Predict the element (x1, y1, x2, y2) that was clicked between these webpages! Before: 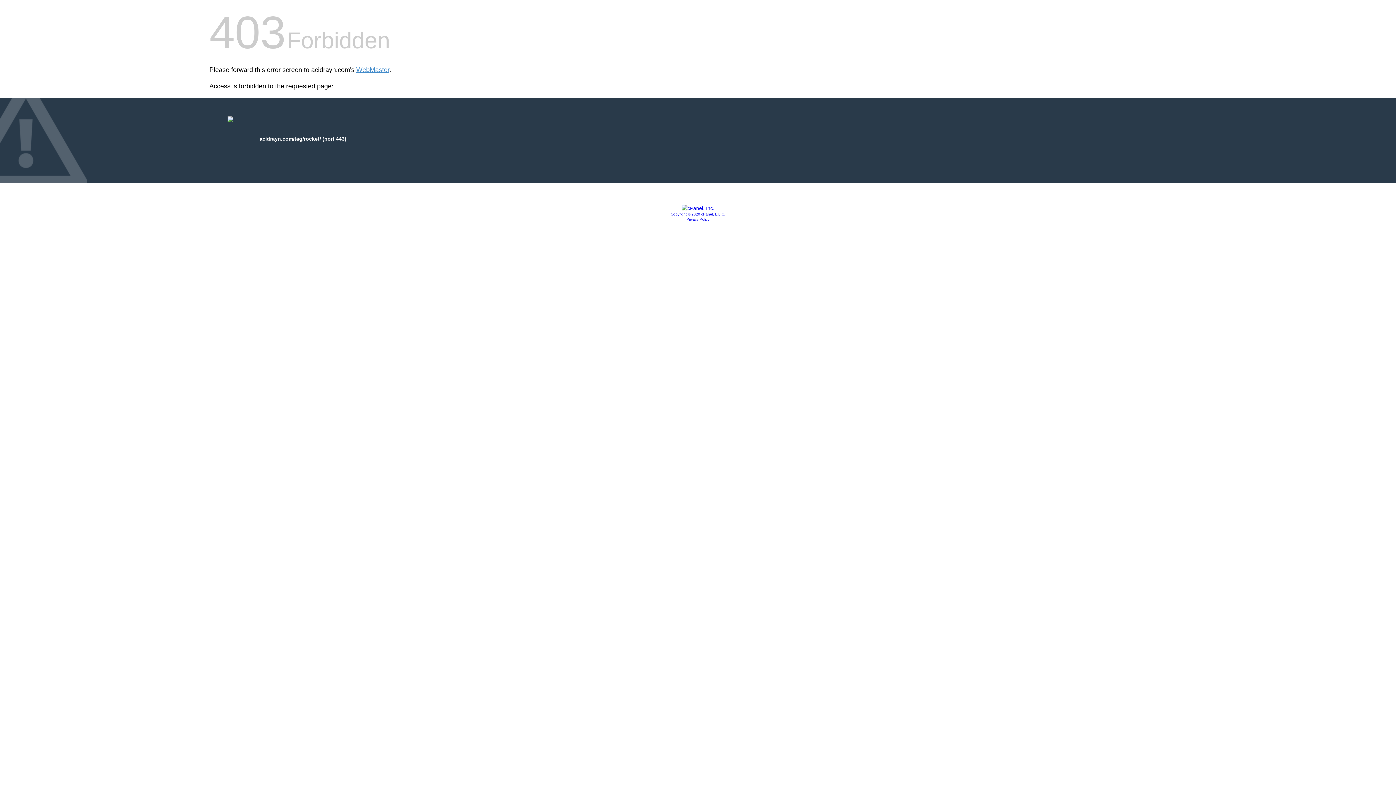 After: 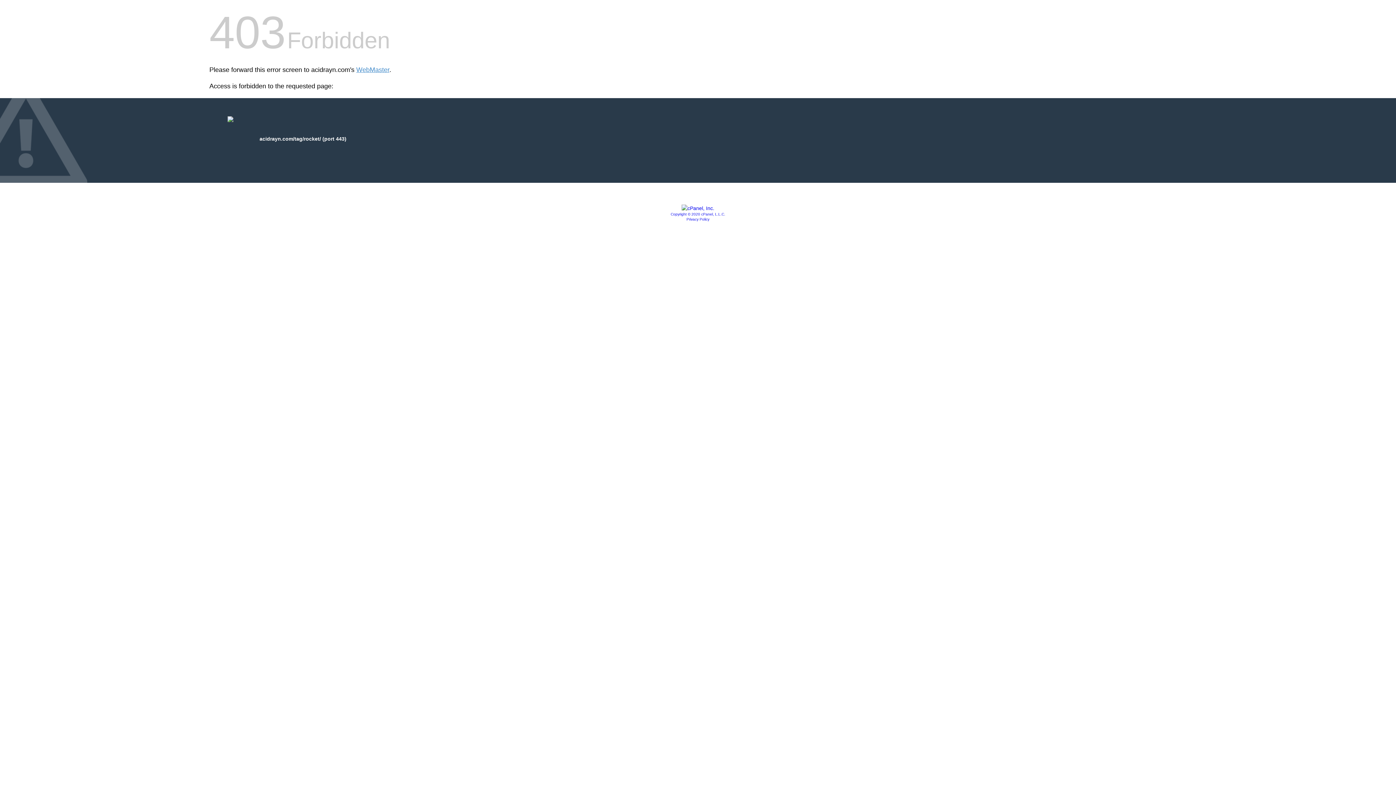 Action: label: Copyright © 2020 cPanel, L.L.C. bbox: (670, 212, 725, 216)